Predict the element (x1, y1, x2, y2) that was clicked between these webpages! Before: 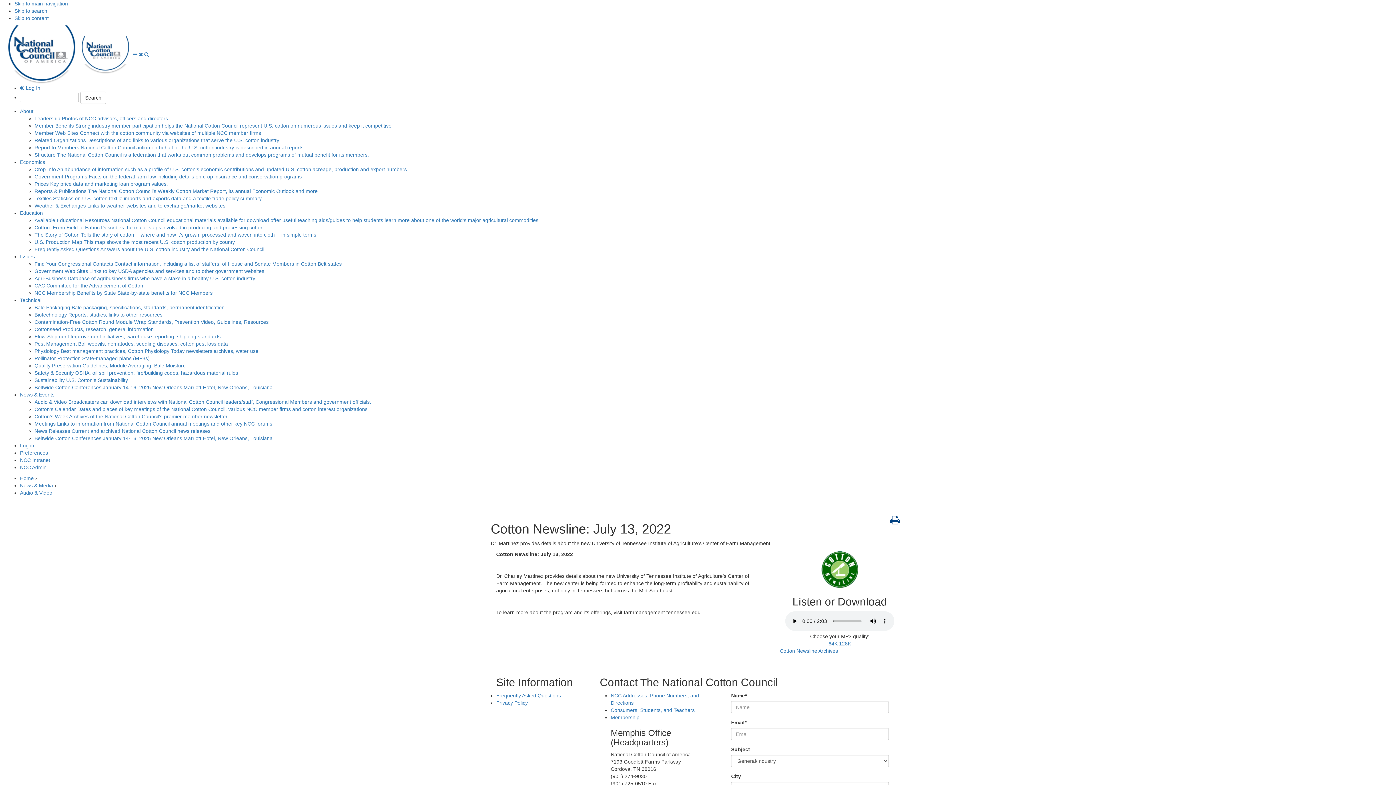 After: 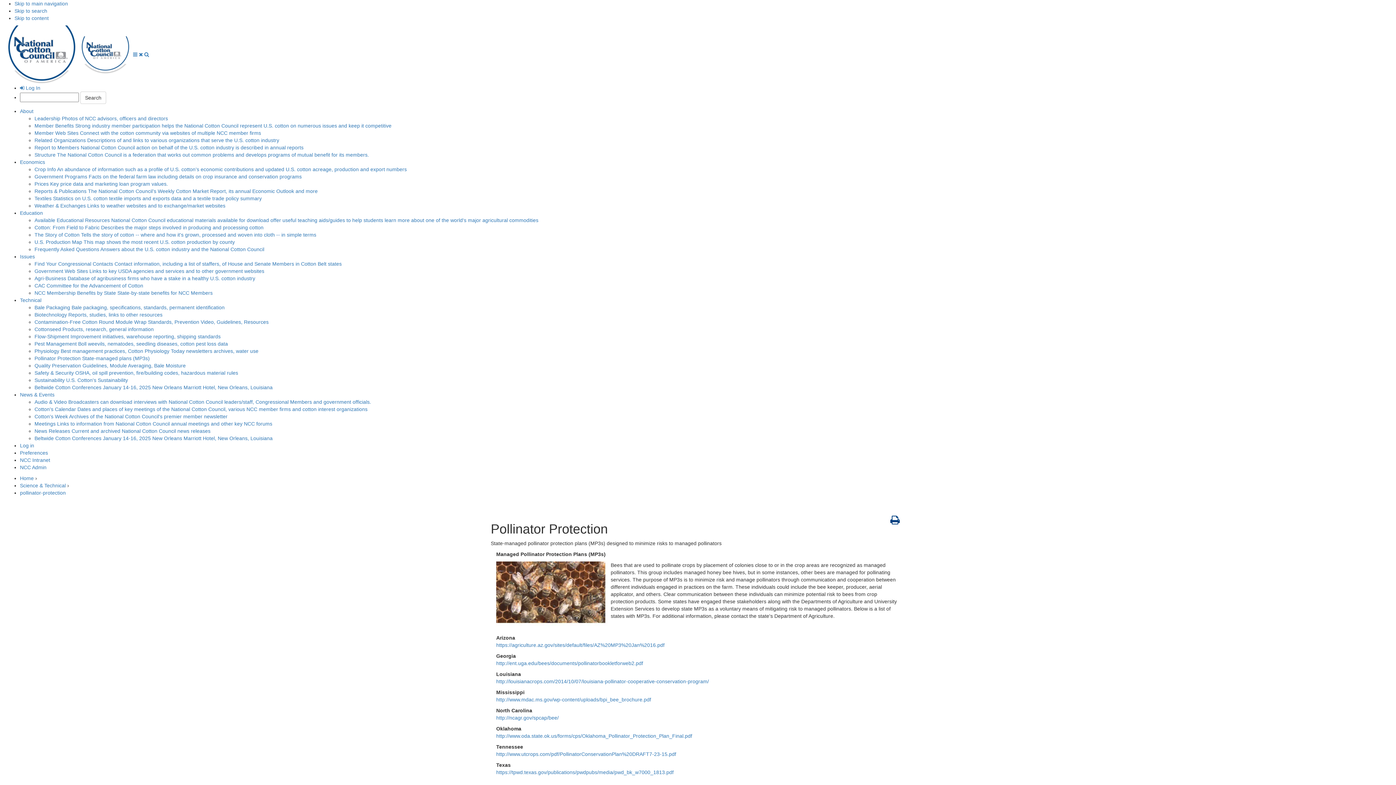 Action: bbox: (34, 355, 149, 361) label: Pollinator Protection State-managed plans (MP3s)